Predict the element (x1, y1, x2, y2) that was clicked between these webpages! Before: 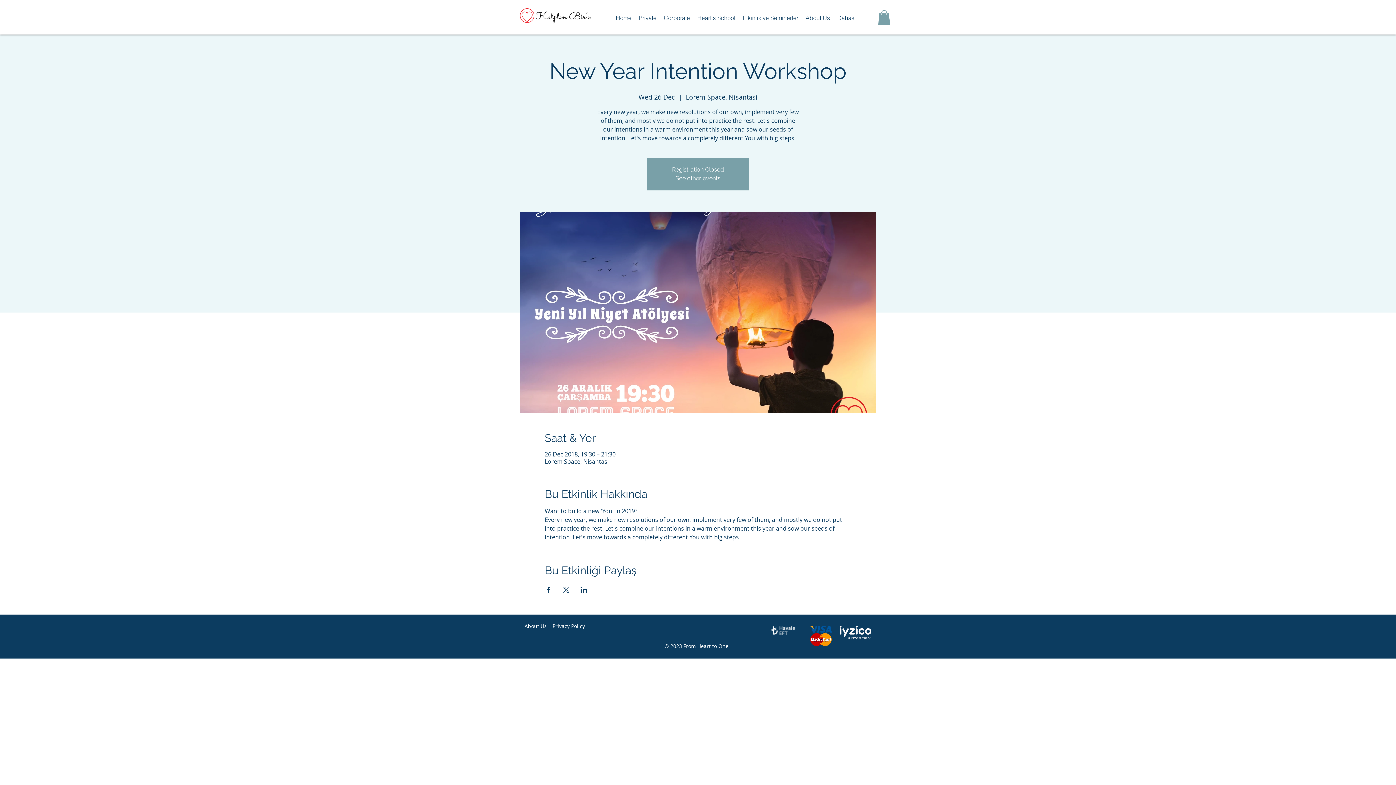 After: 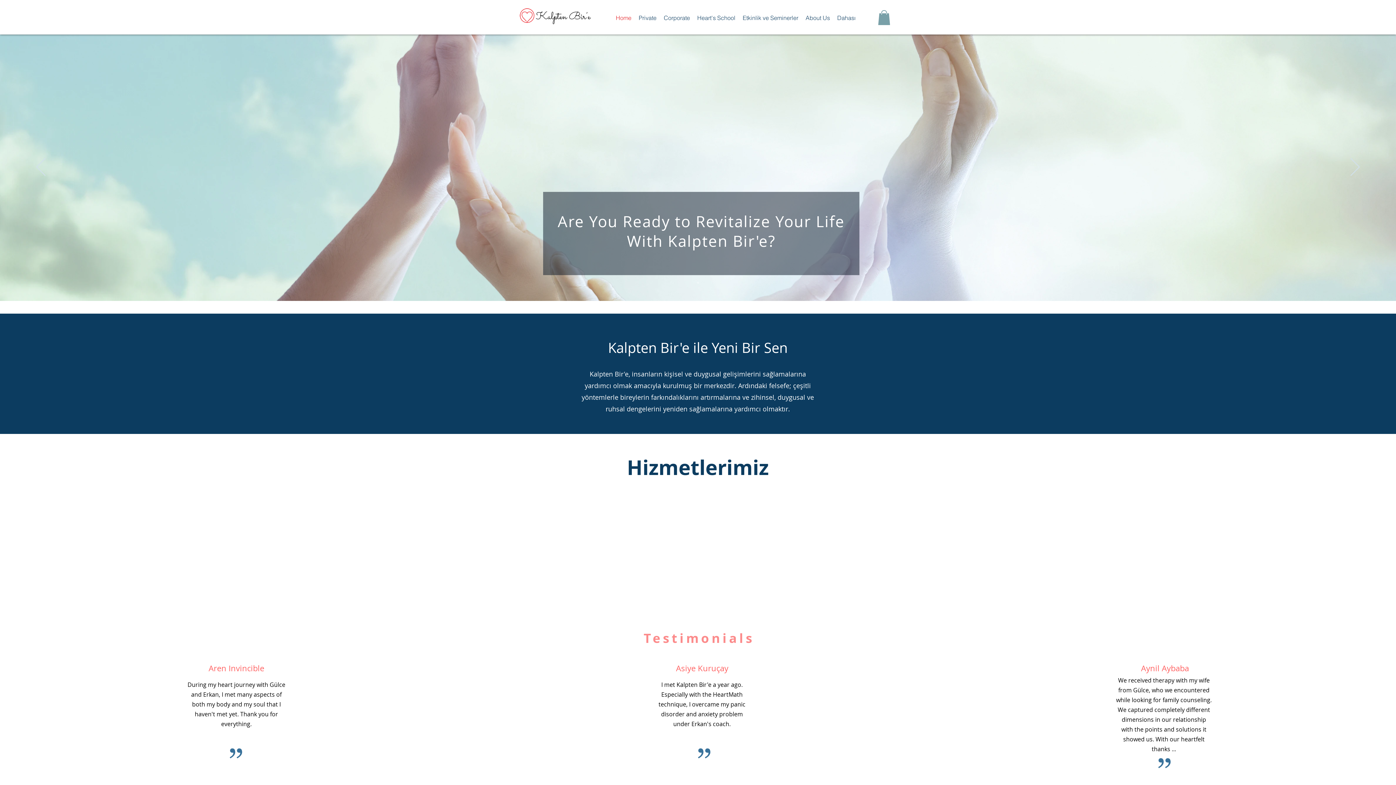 Action: bbox: (675, 174, 720, 181) label: See other events